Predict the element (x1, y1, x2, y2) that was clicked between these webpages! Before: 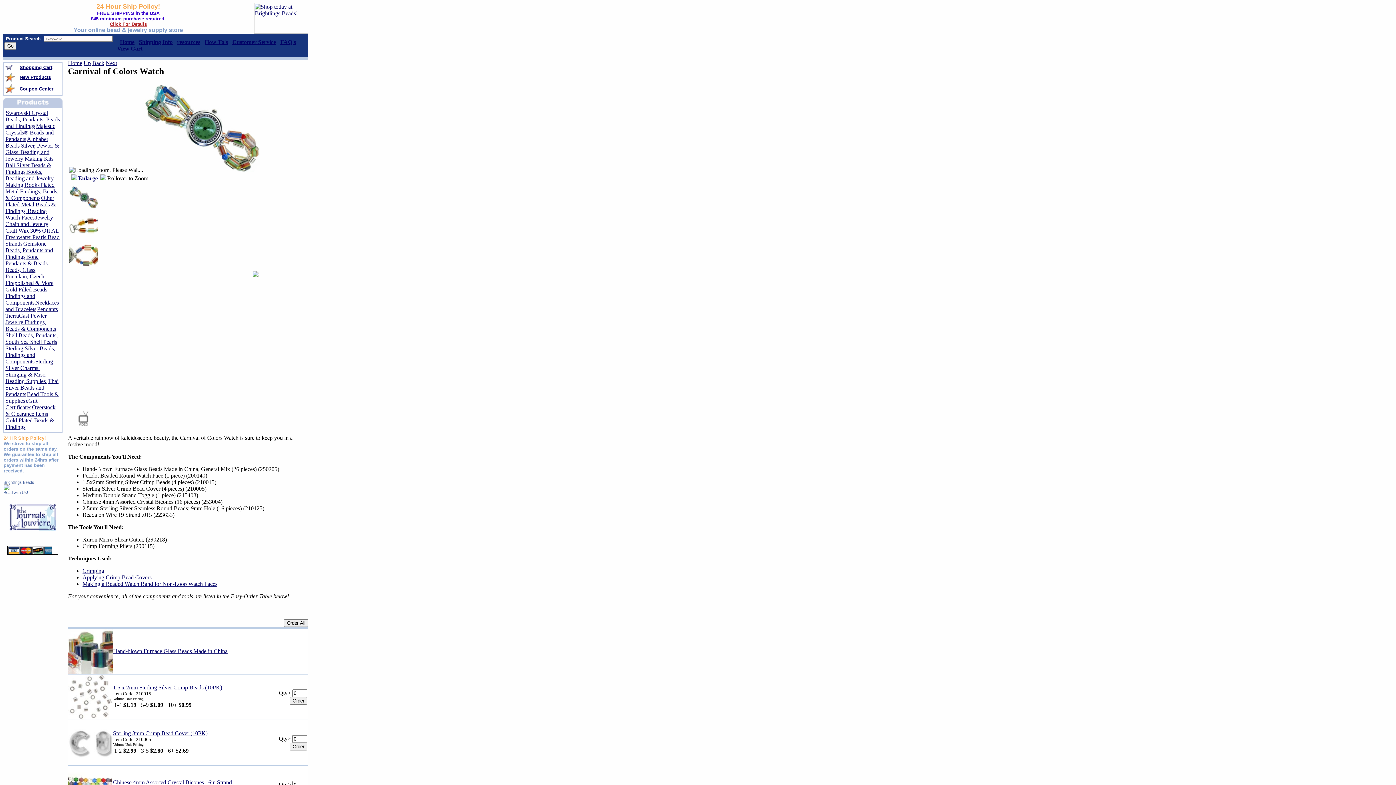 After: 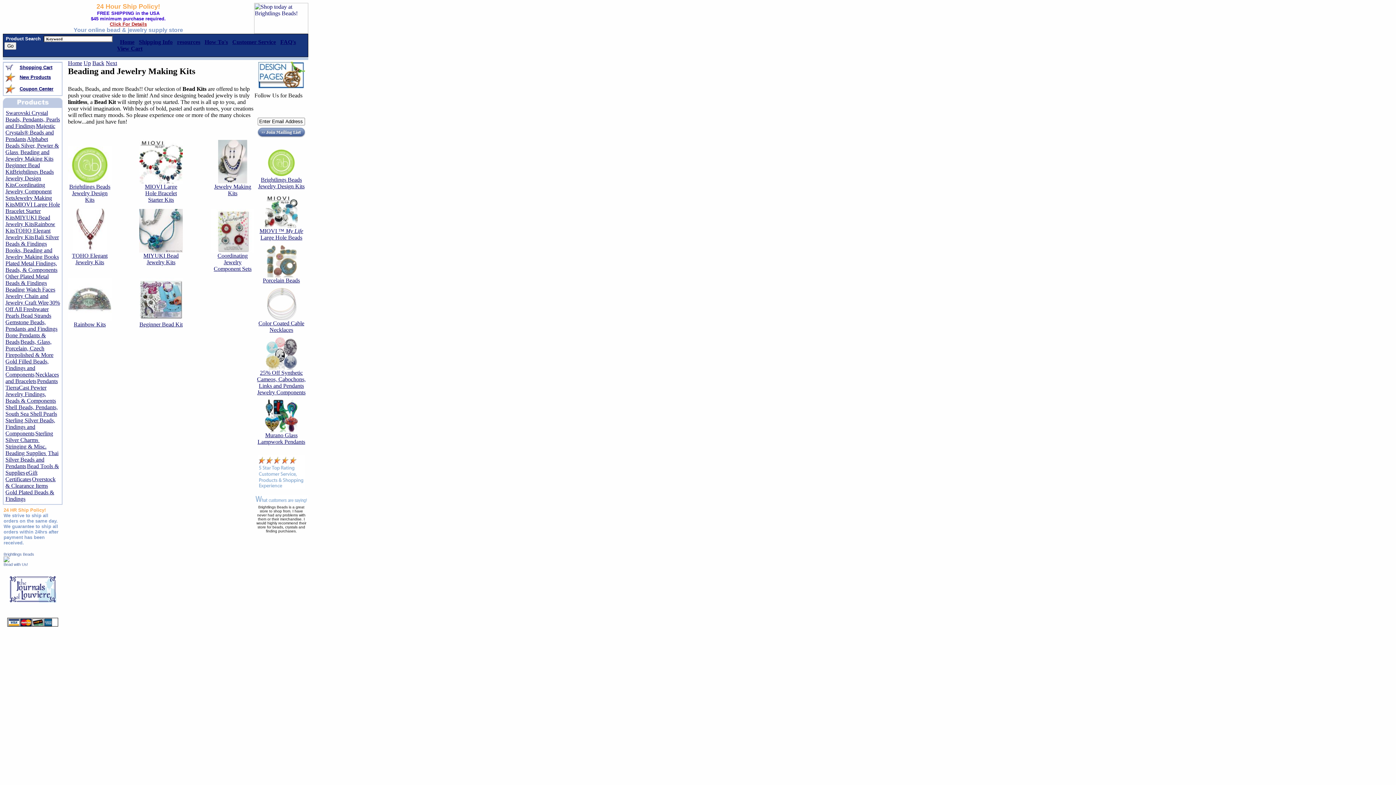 Action: bbox: (5, 149, 53, 161) label: Beading and Jewelry Making Kits